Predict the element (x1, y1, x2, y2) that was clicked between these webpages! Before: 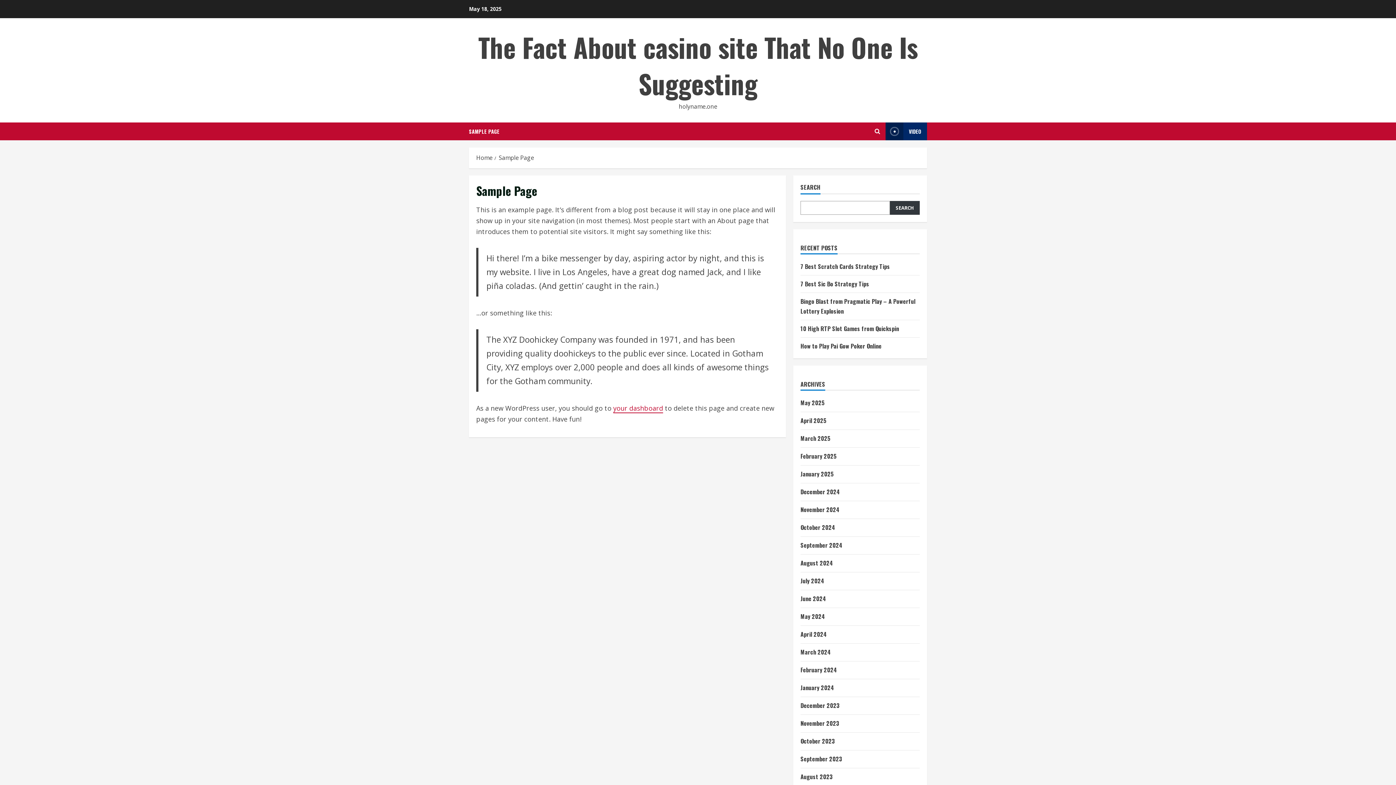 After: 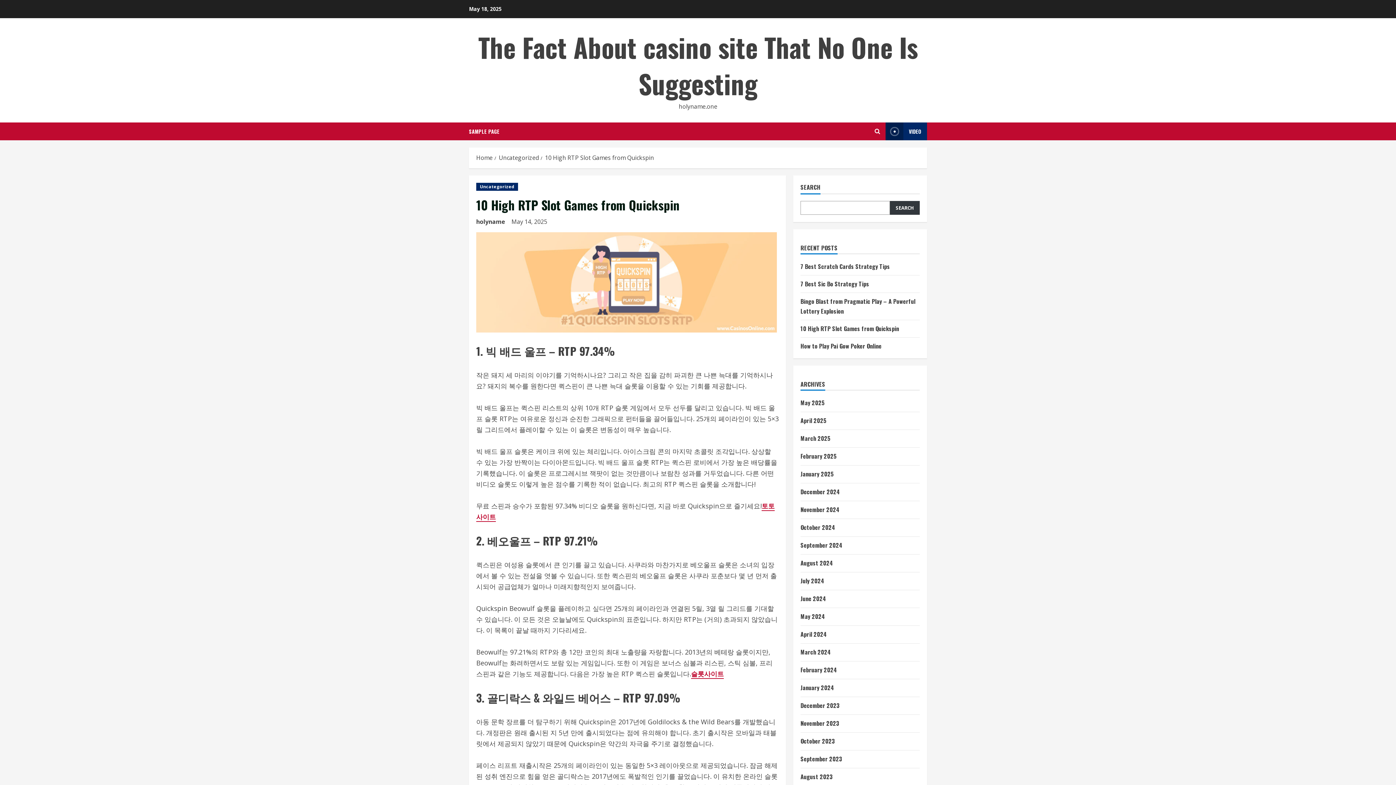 Action: label: 10 High RTP Slot Games from Quickspin bbox: (800, 324, 899, 333)